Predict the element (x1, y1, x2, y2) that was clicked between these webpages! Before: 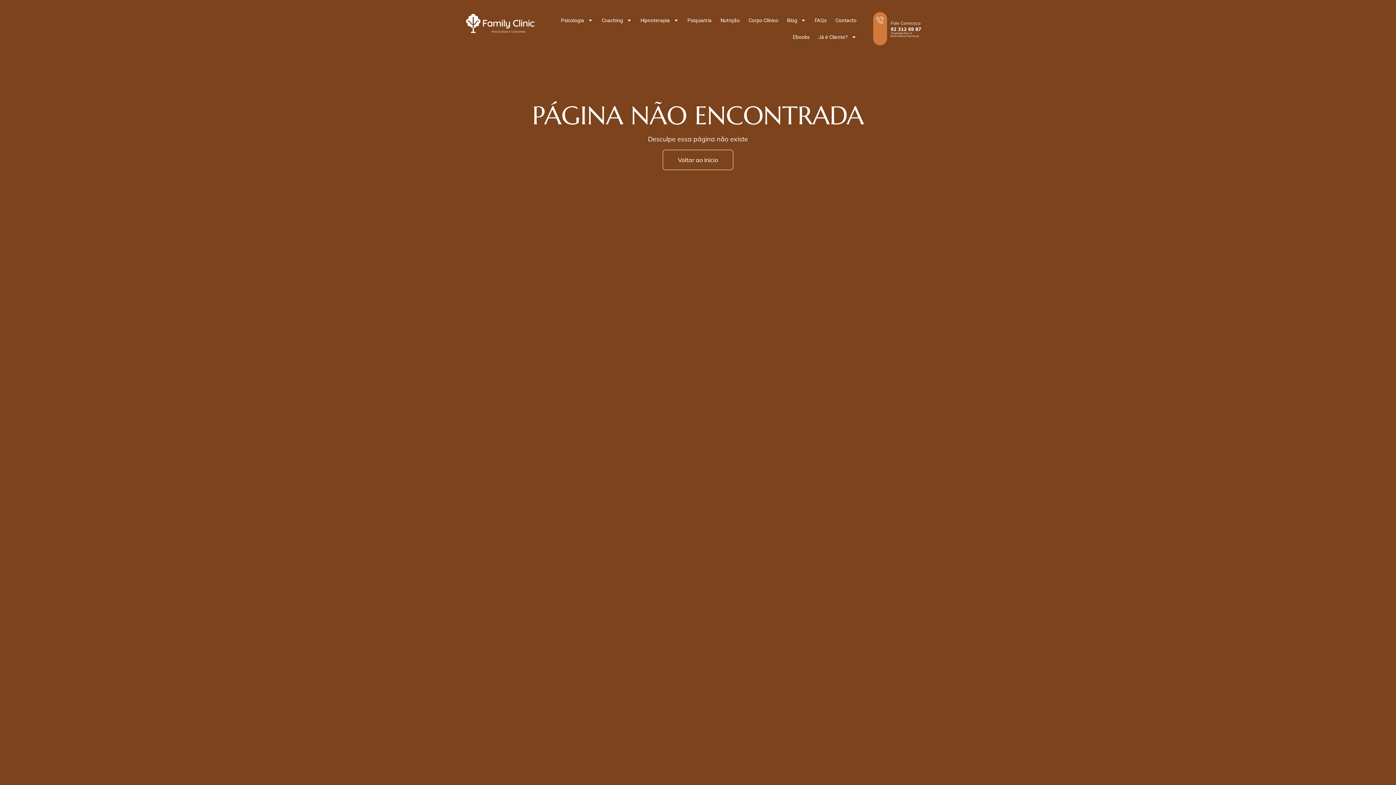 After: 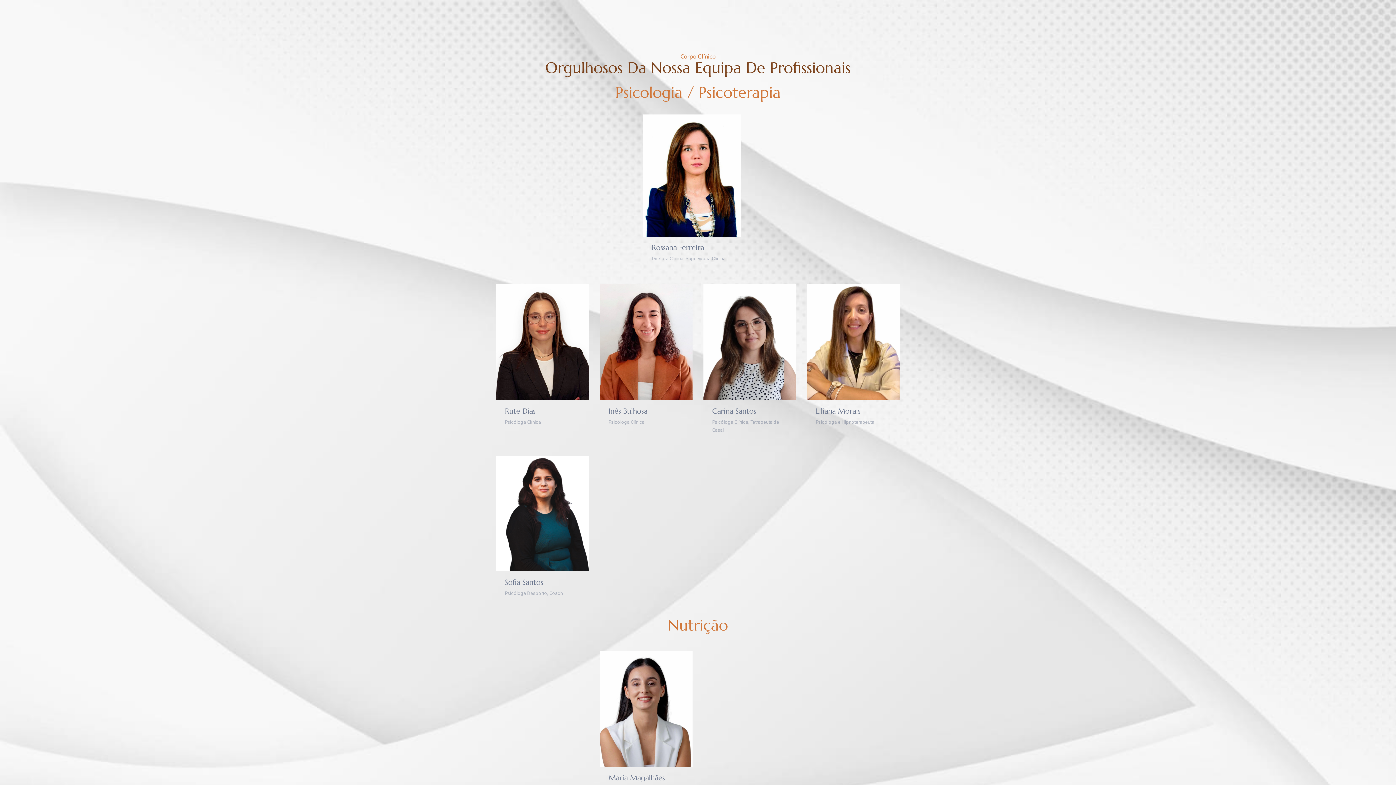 Action: label: Corpo Clínico bbox: (744, 12, 782, 28)